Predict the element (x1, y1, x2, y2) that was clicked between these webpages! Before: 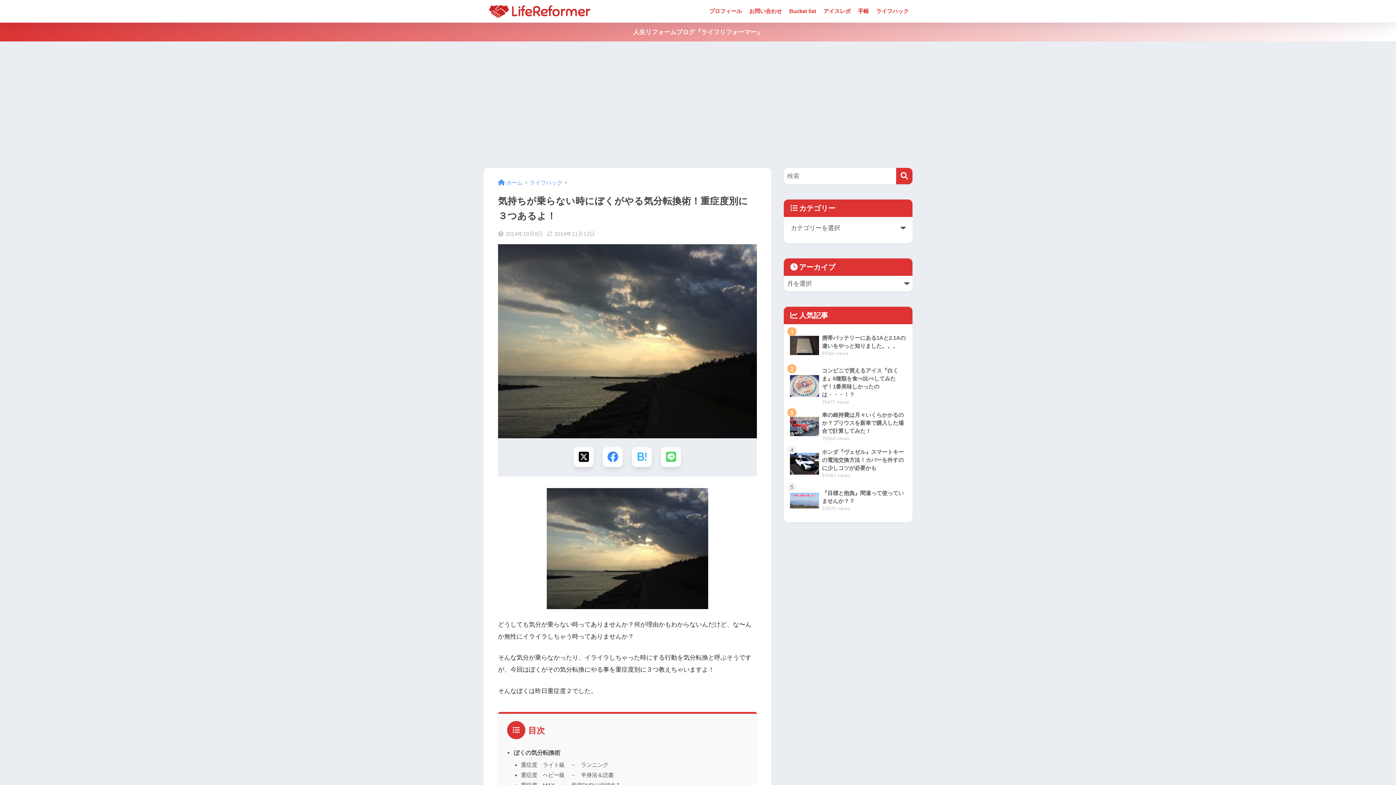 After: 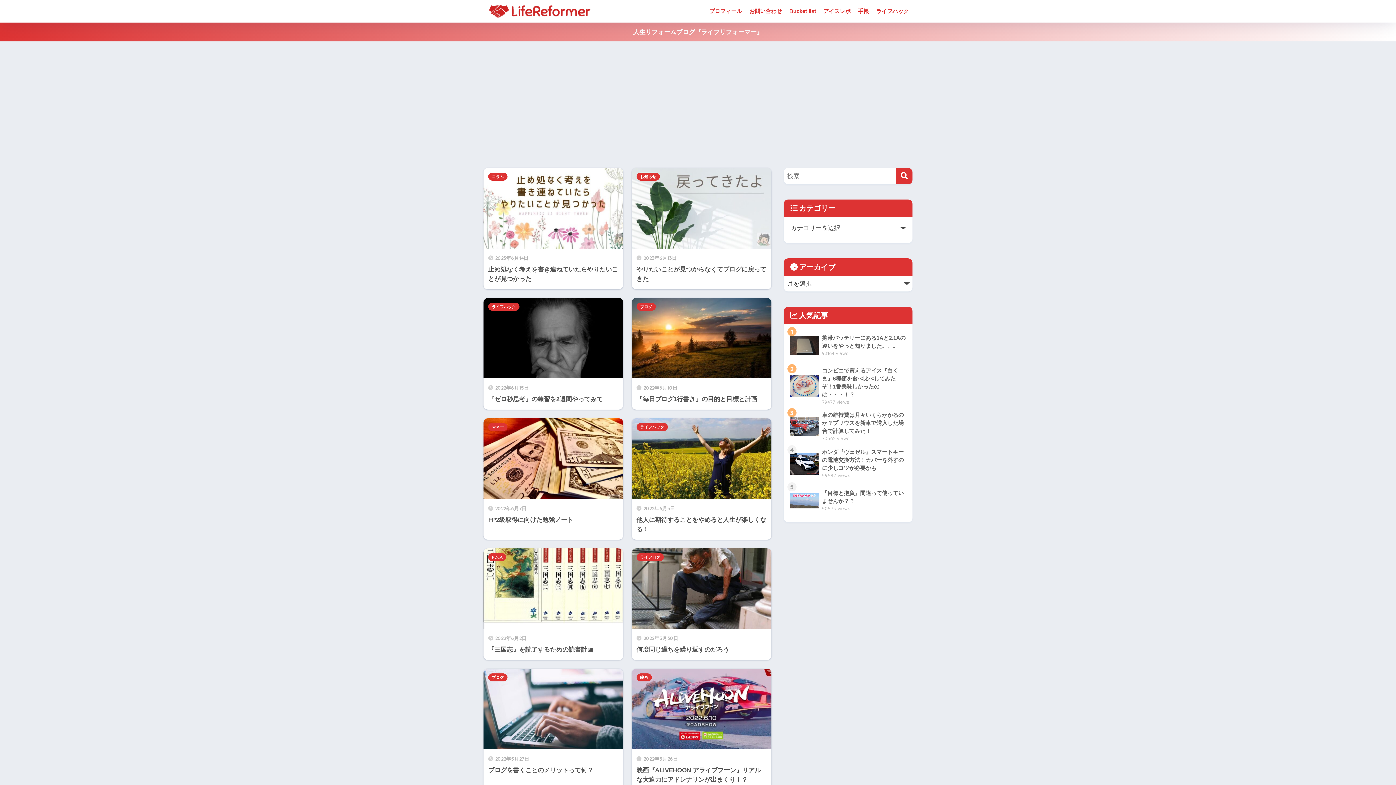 Action: bbox: (498, 180, 522, 185) label: ホーム